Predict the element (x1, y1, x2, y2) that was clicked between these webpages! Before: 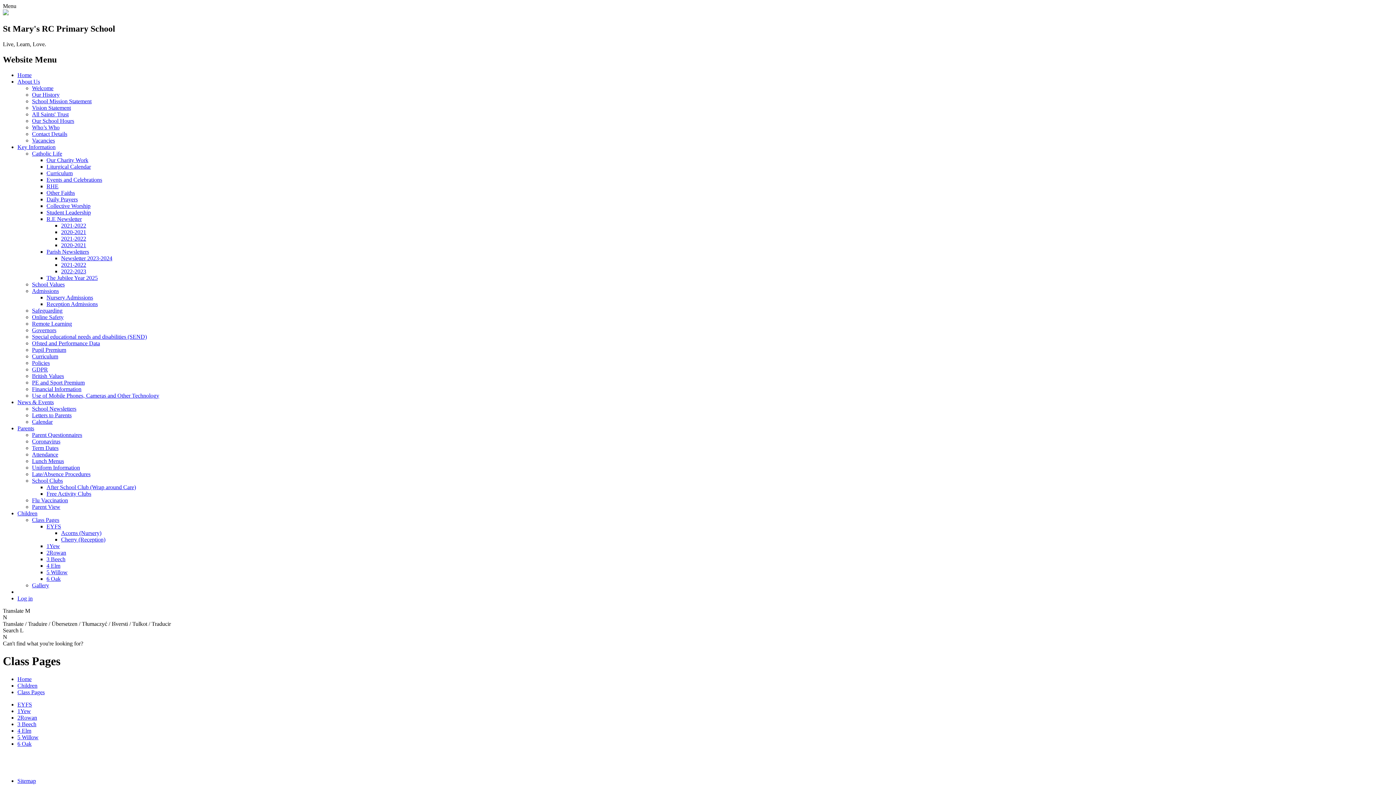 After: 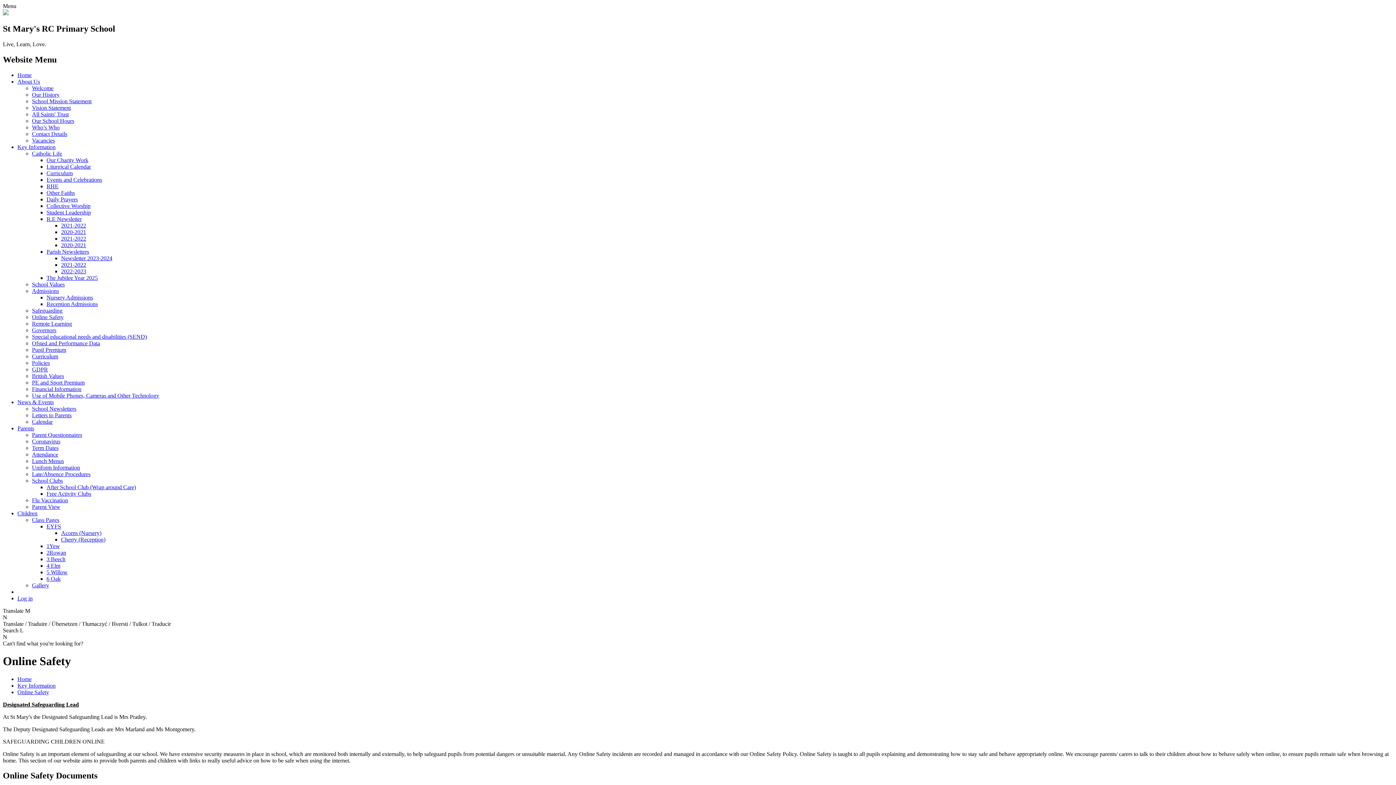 Action: label: Online Safety bbox: (32, 314, 63, 320)